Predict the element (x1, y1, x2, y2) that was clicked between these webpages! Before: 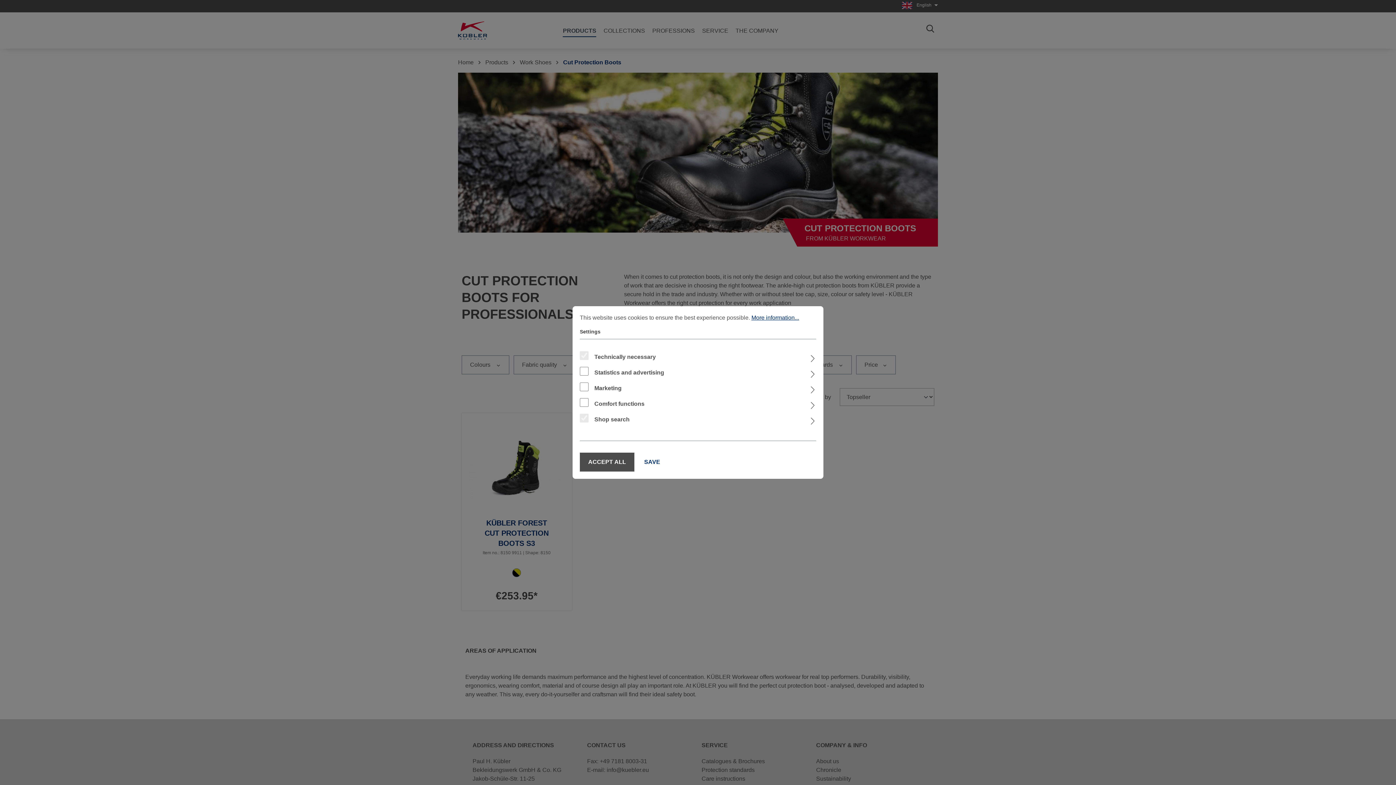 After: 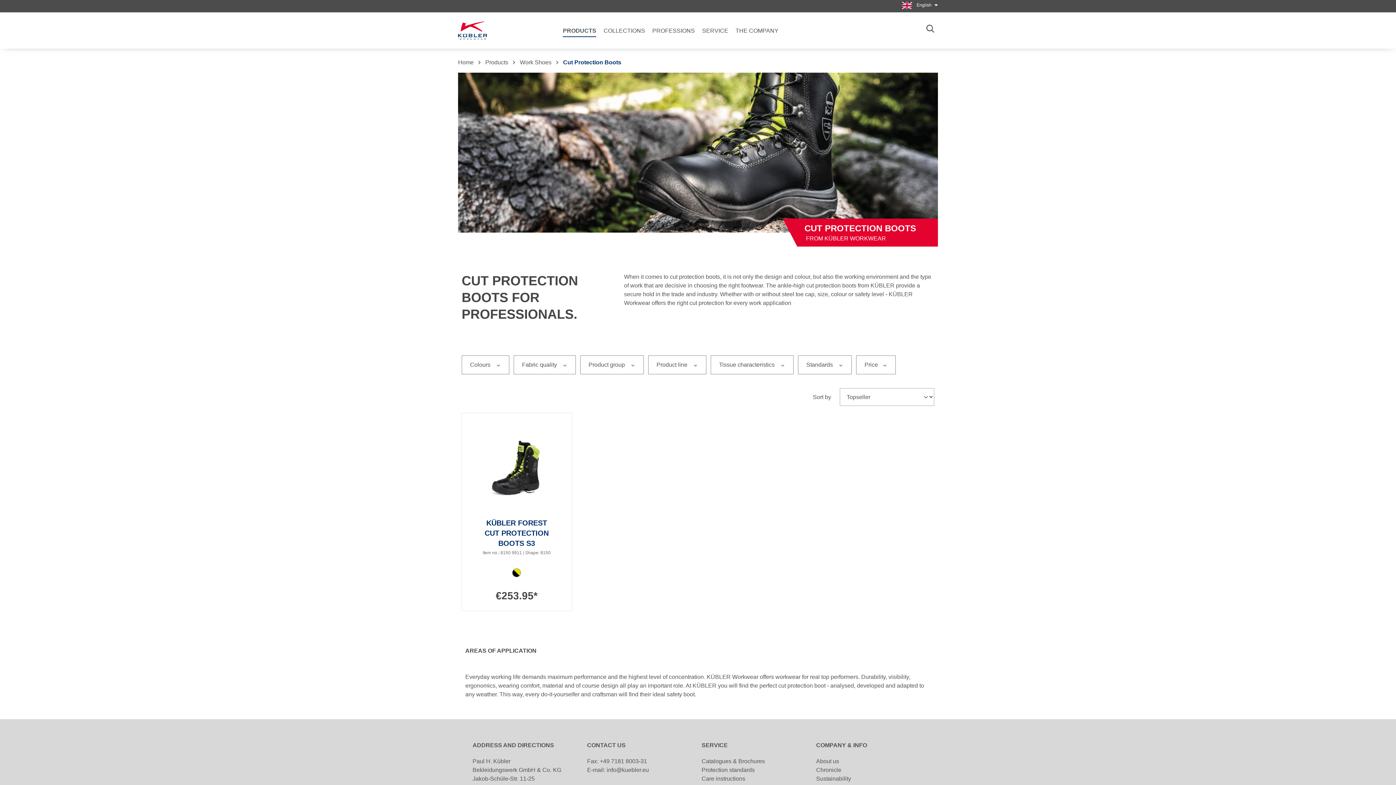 Action: bbox: (580, 452, 634, 471) label: ACCEPT ALL